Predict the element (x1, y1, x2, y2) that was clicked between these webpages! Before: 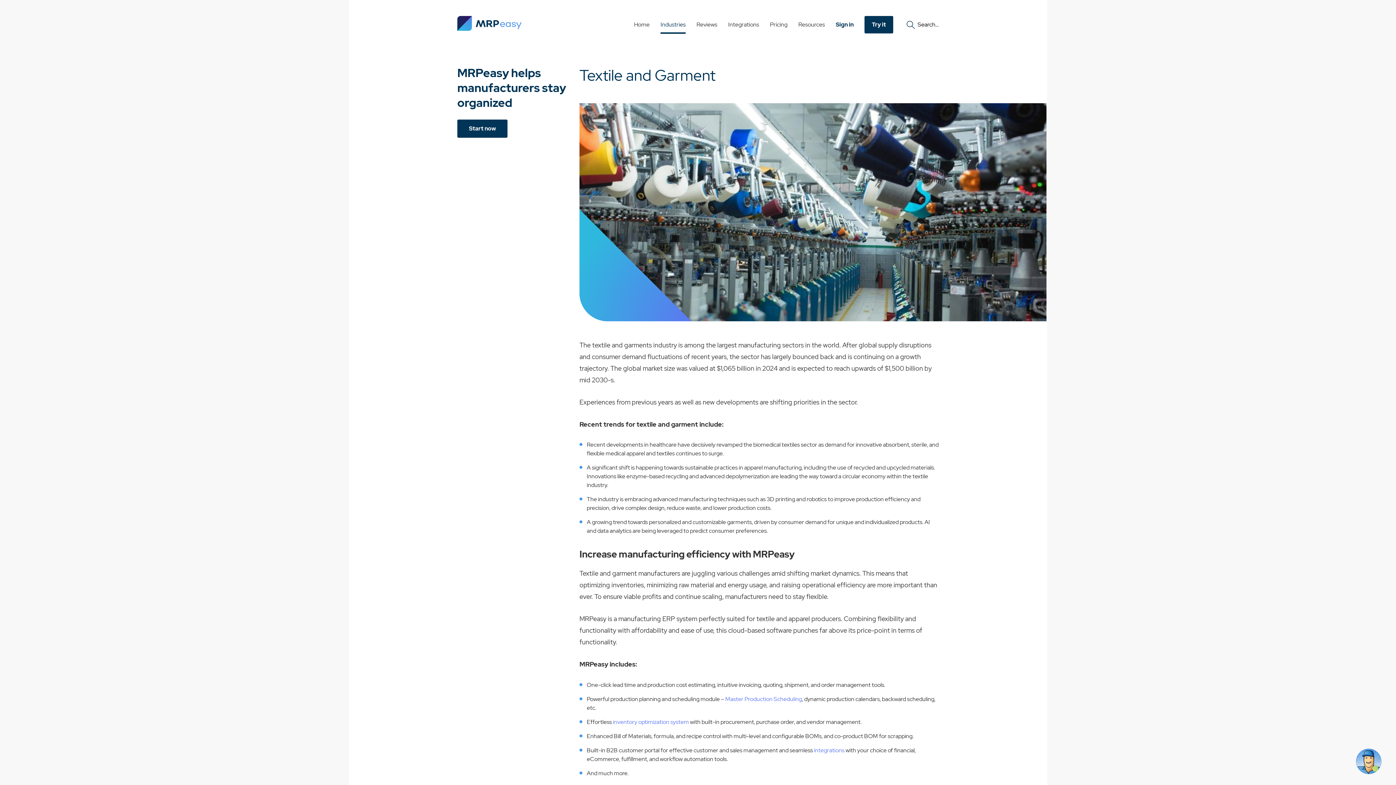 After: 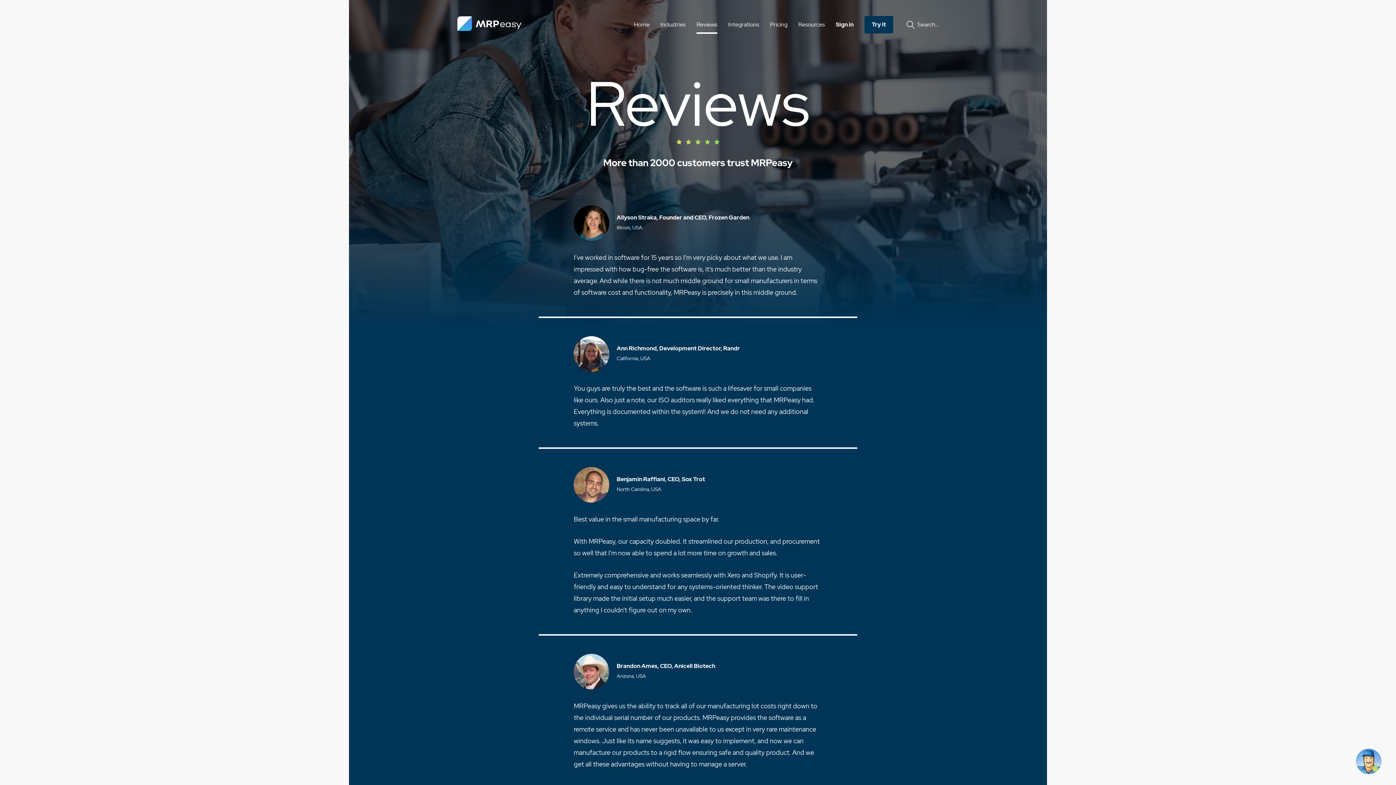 Action: bbox: (691, 9, 722, 40) label: Reviews